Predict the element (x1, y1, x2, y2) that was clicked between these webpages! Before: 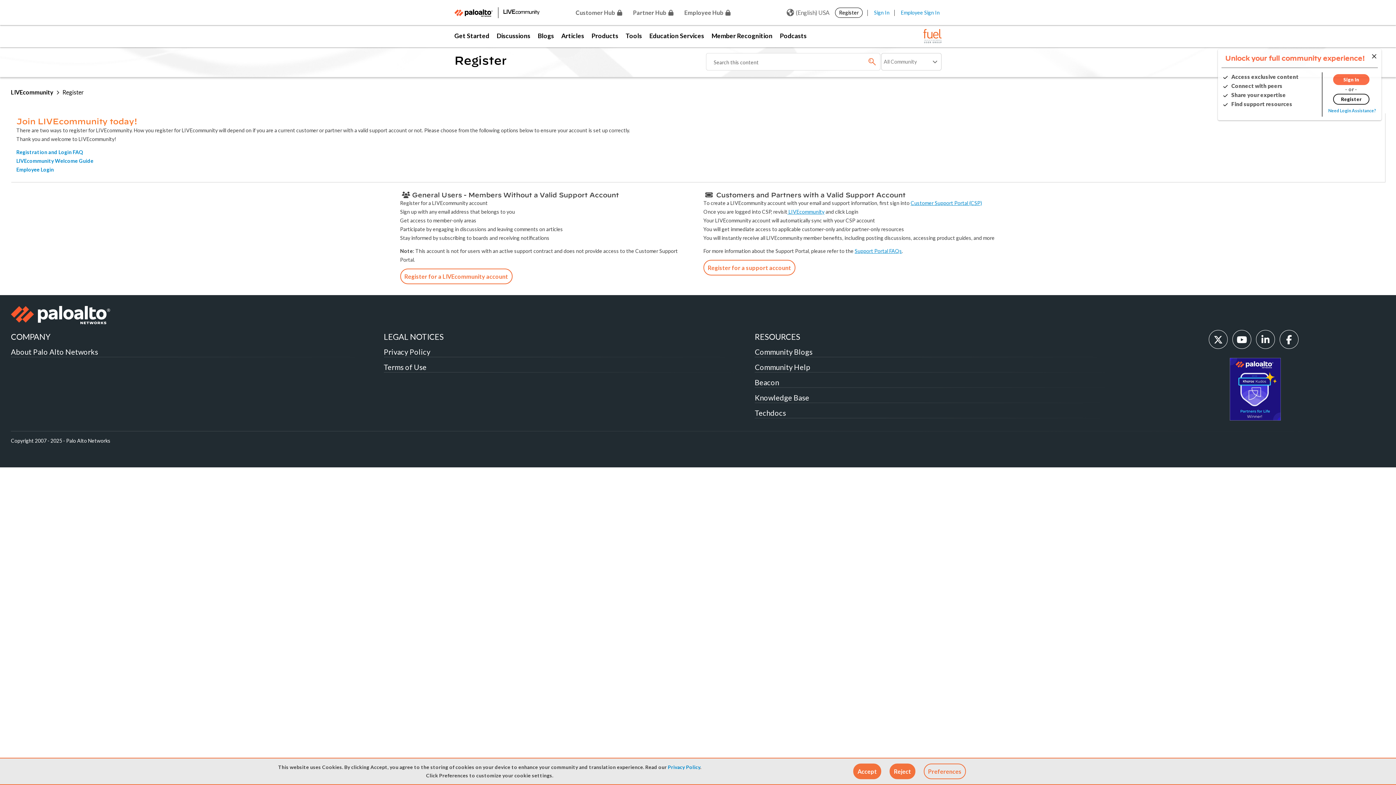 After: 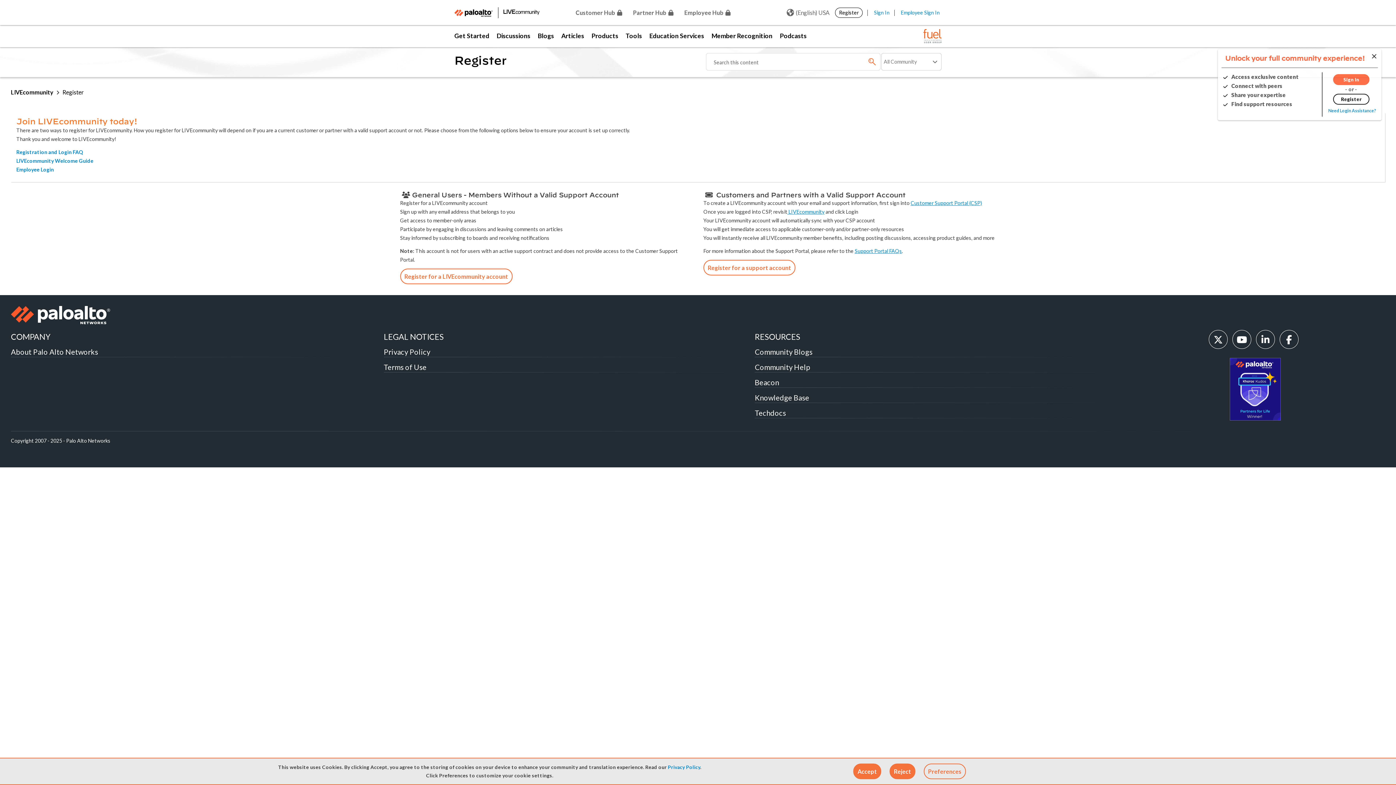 Action: bbox: (1232, 330, 1251, 349)